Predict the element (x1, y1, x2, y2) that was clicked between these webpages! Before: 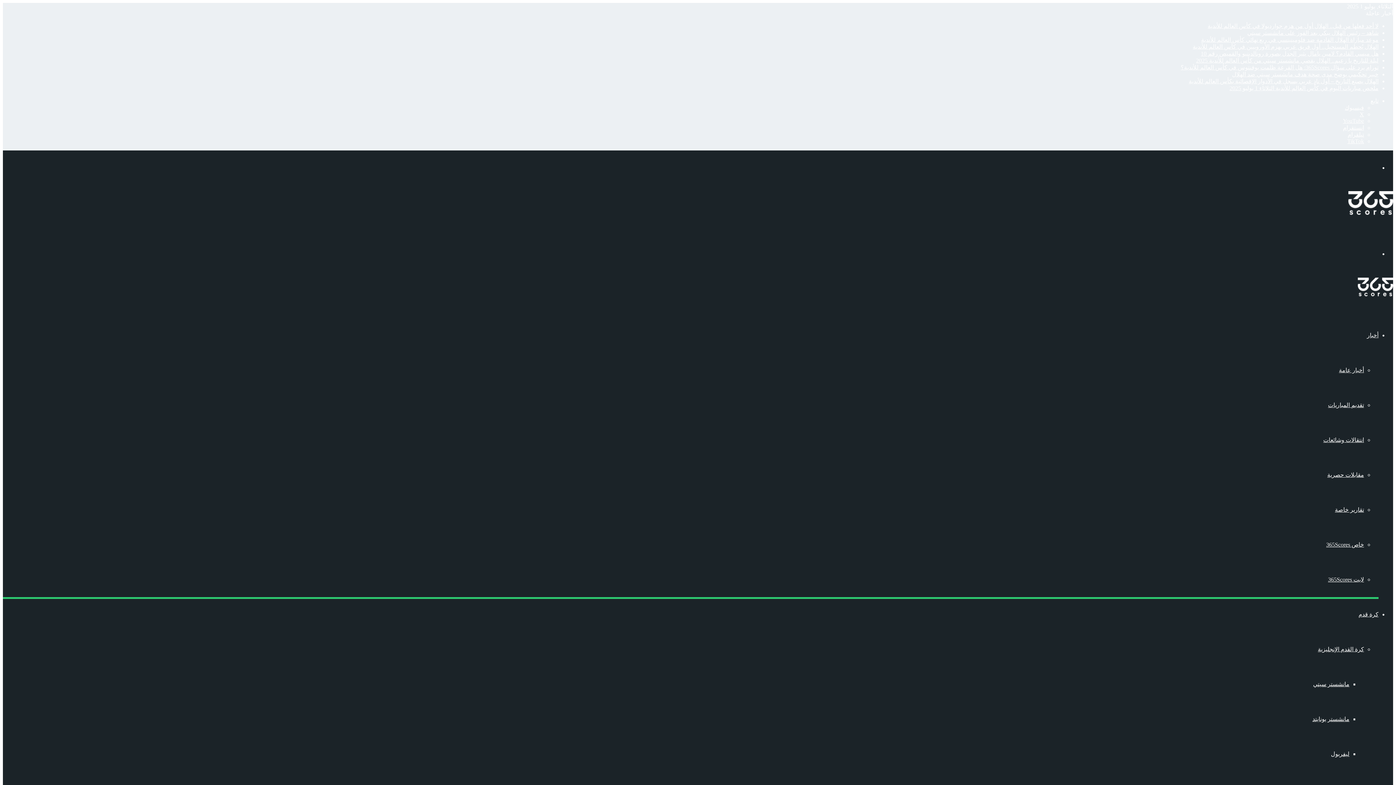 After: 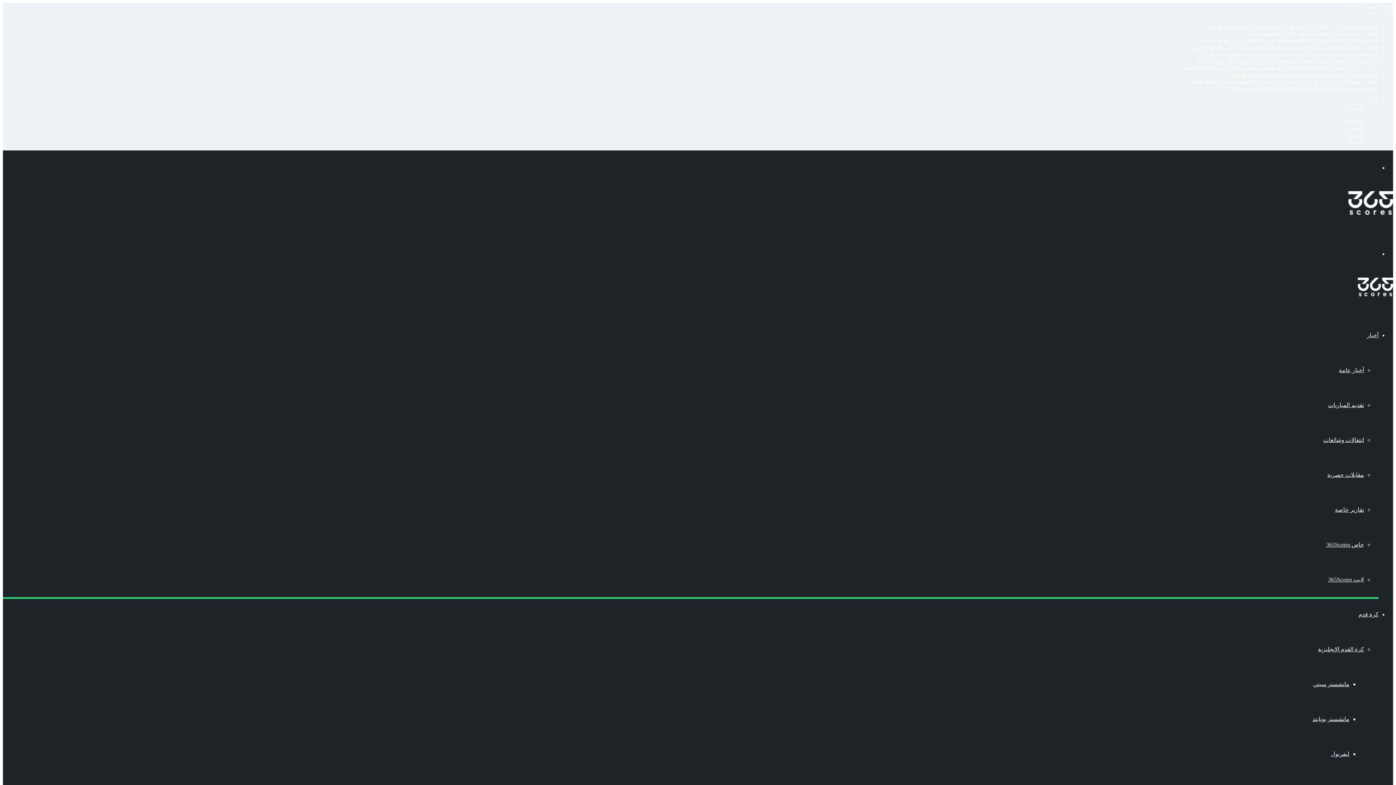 Action: bbox: (1196, 57, 1378, 63) label: ليلة للتاريخ يا زعيم.. الهلال يقصي مانشستر سيتي من كأس العالم للأندية 2025